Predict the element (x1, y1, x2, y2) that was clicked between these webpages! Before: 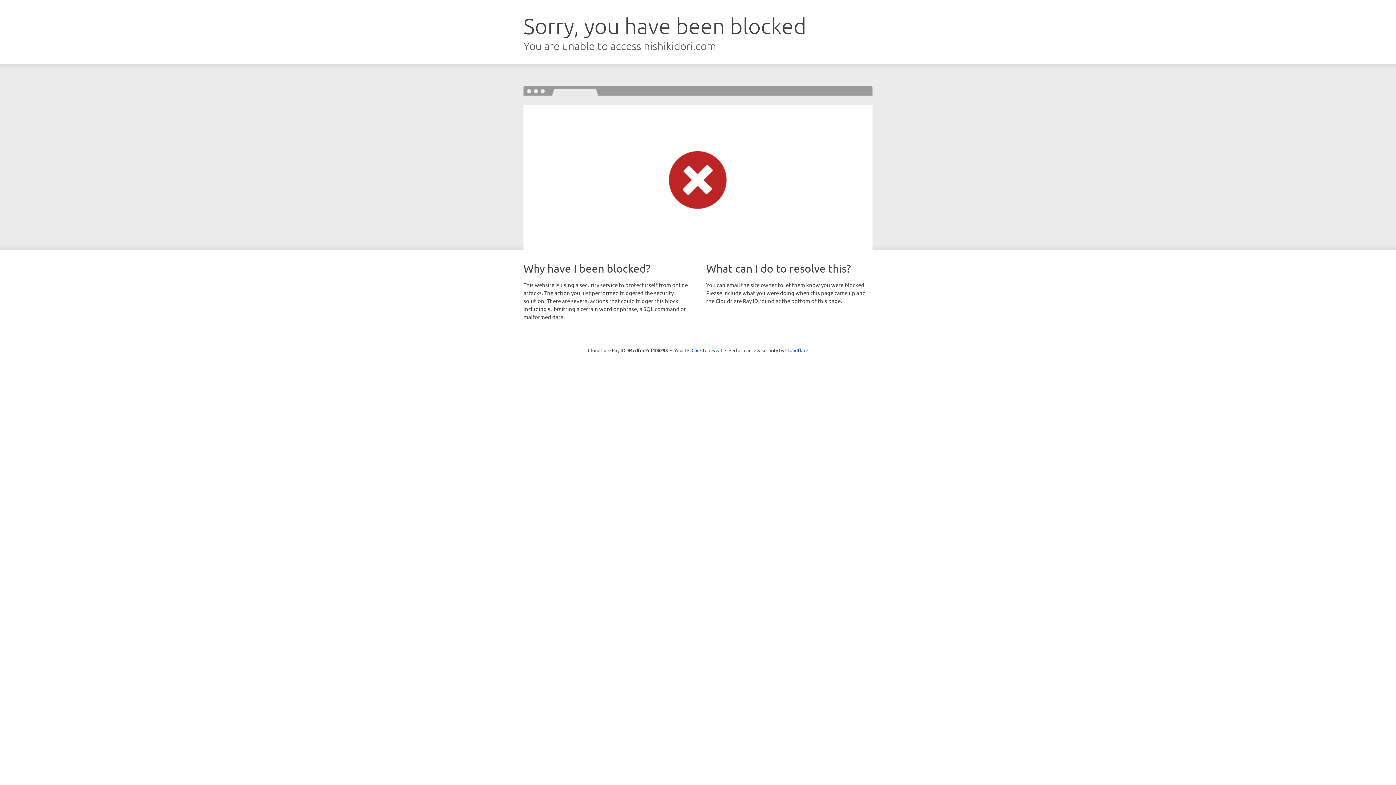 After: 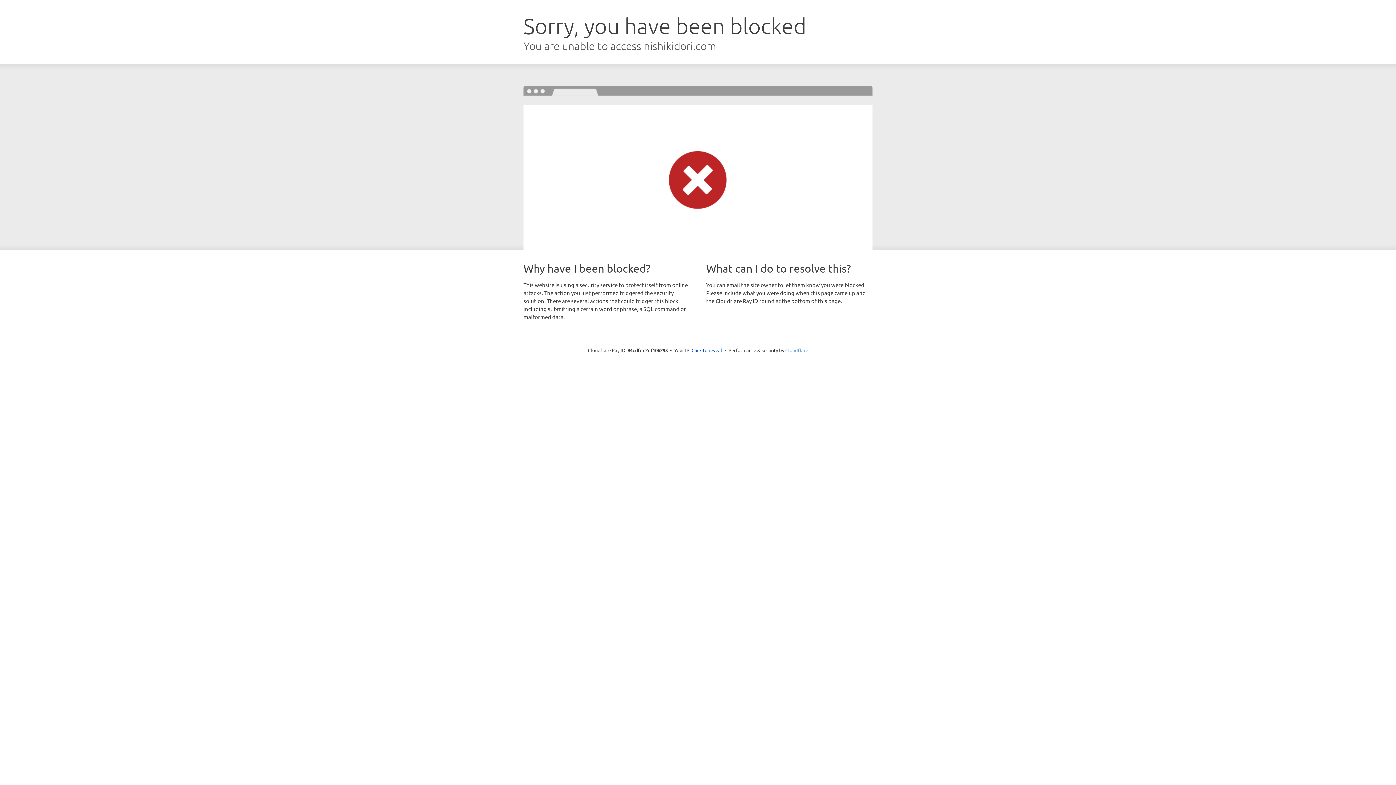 Action: bbox: (785, 347, 808, 353) label: Cloudflare